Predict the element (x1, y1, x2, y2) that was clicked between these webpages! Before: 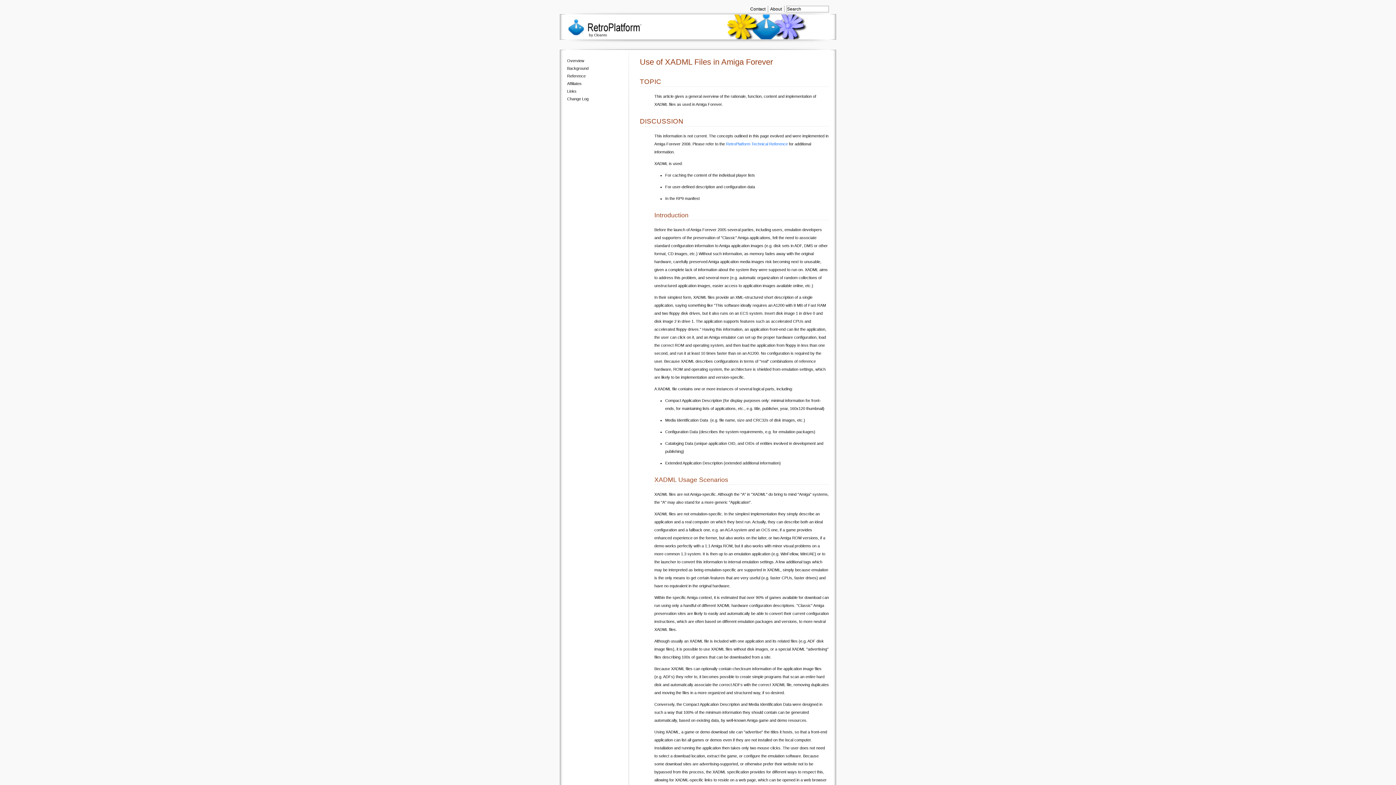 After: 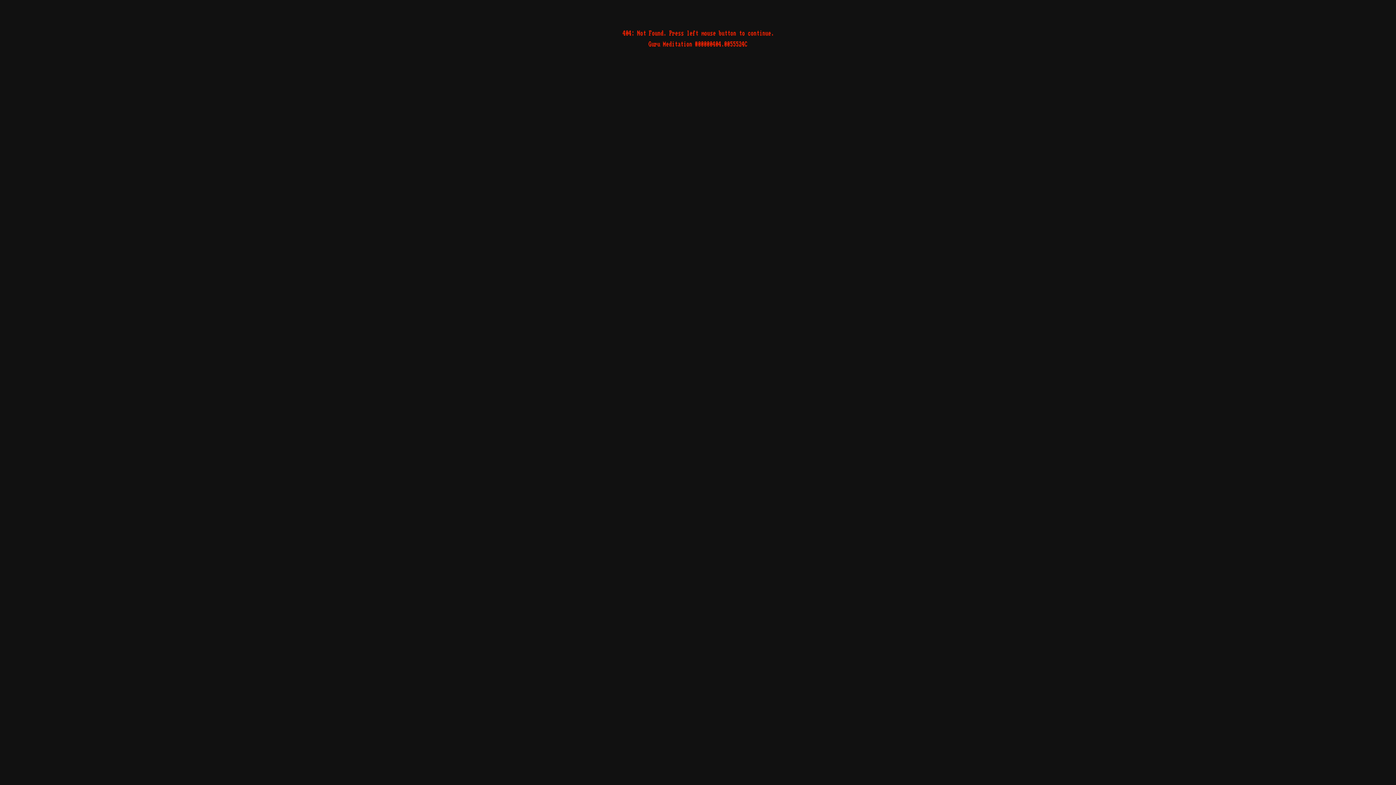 Action: label: Reference bbox: (560, 72, 627, 80)